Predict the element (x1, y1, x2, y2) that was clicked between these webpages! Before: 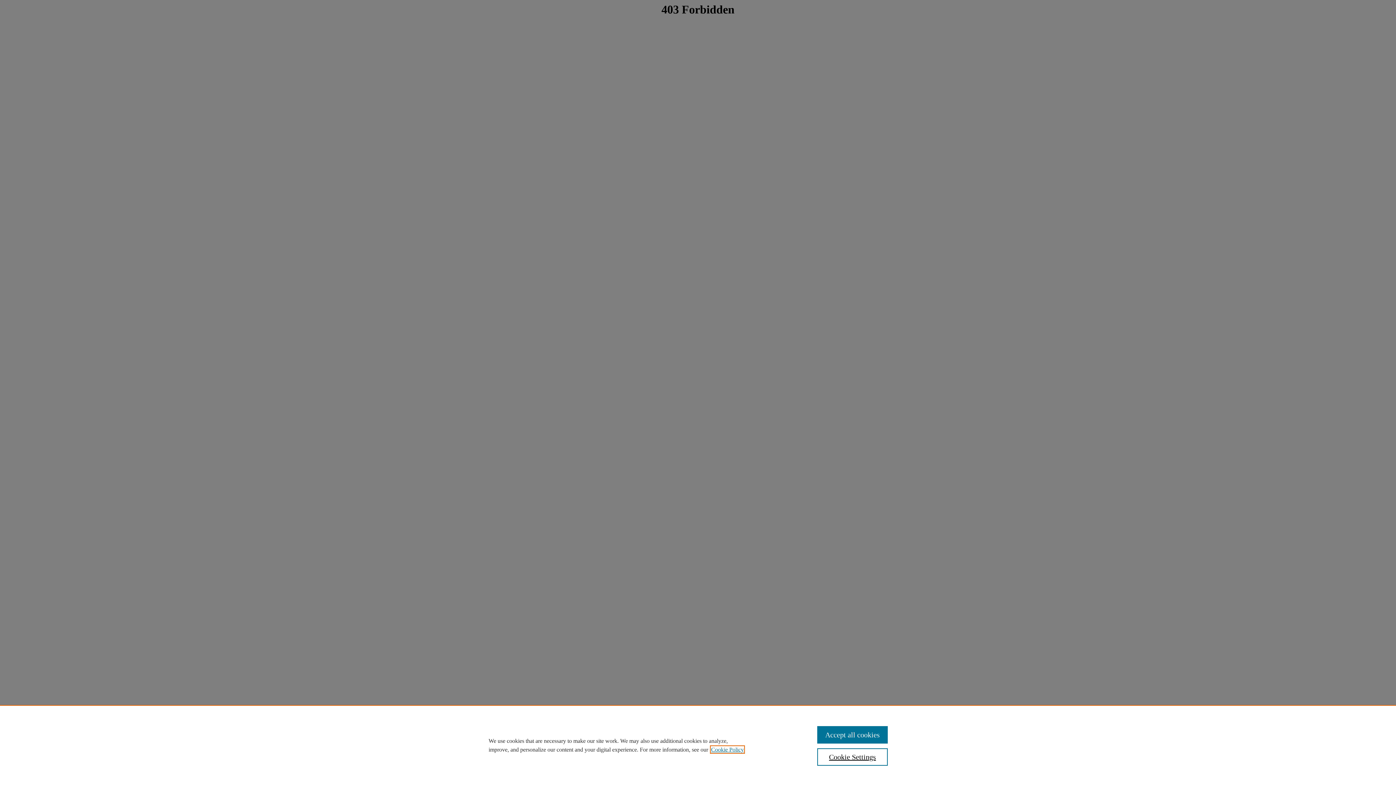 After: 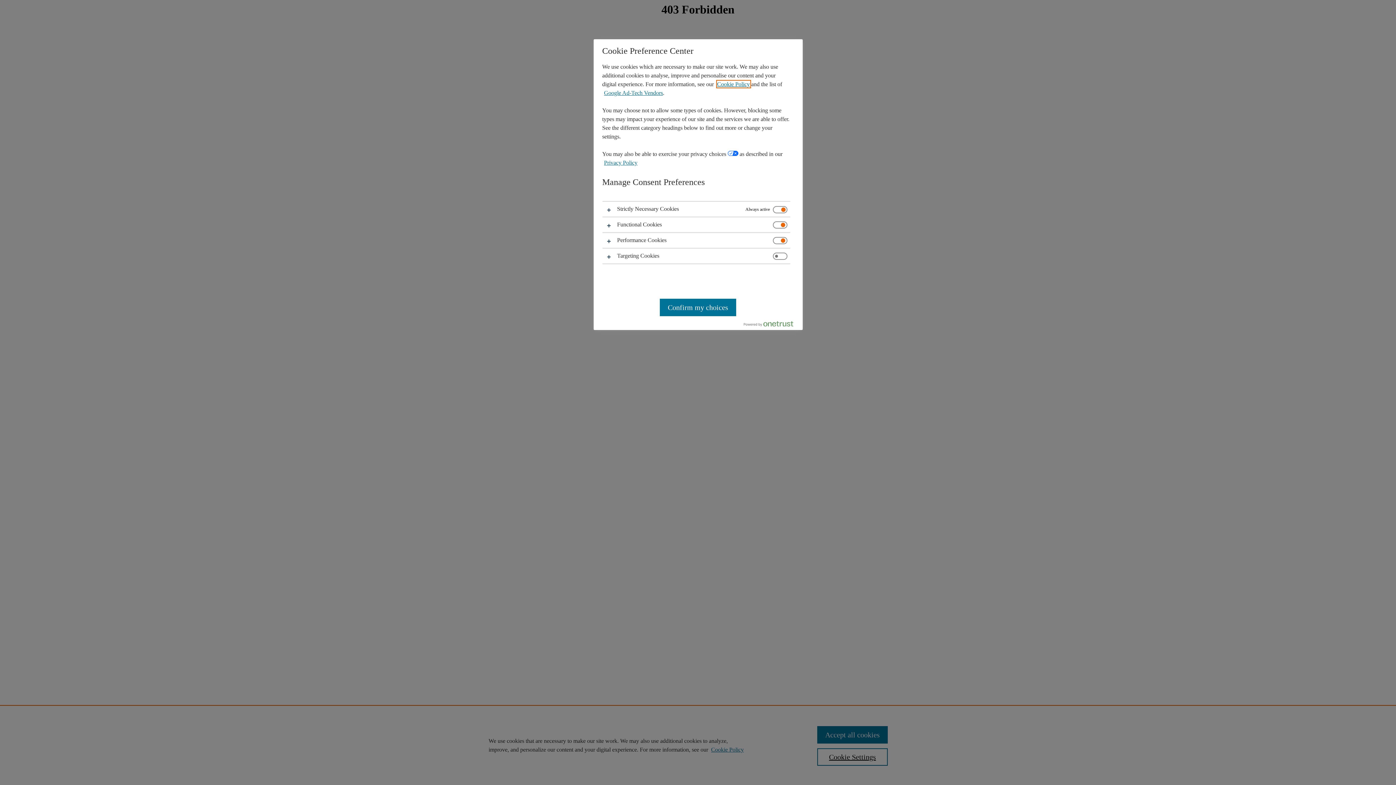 Action: label: Cookie Settings bbox: (817, 748, 887, 766)